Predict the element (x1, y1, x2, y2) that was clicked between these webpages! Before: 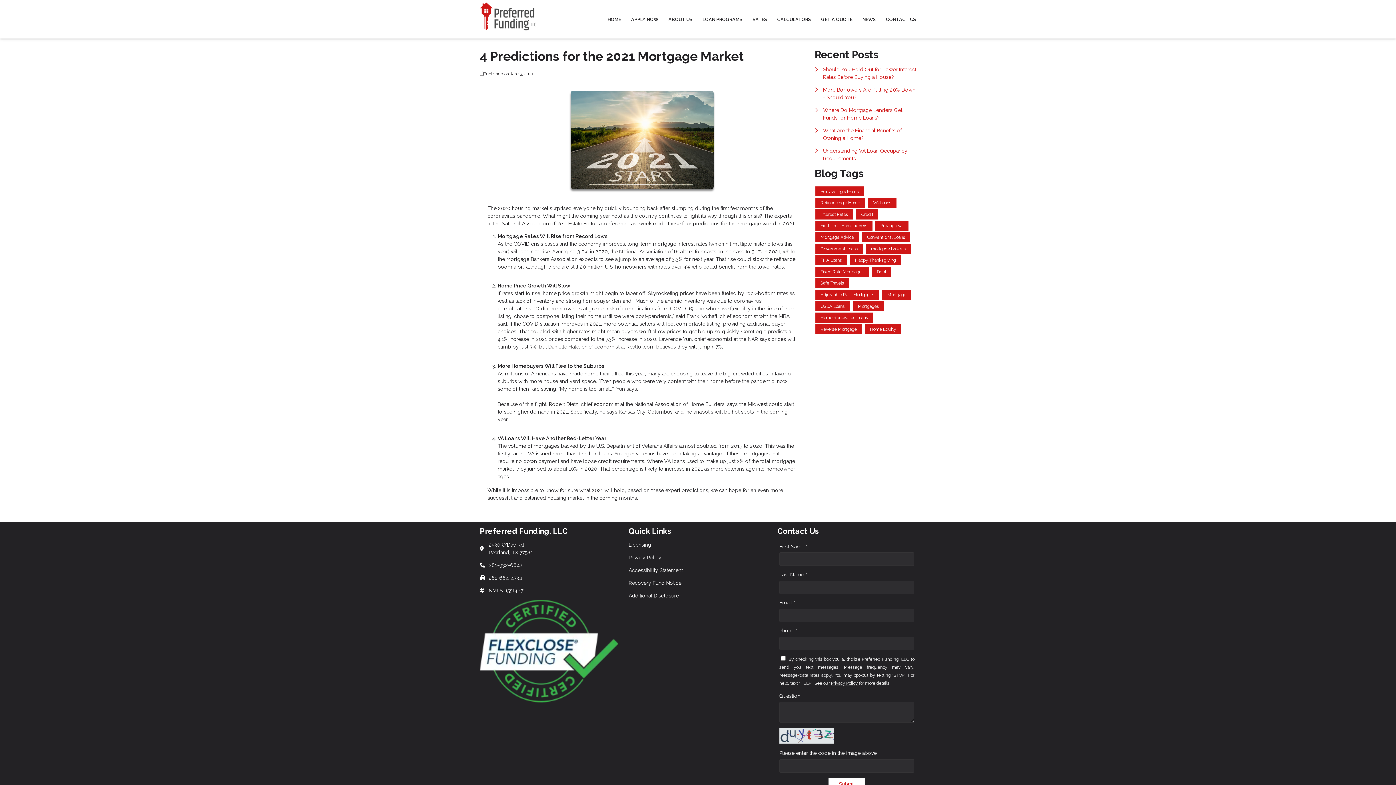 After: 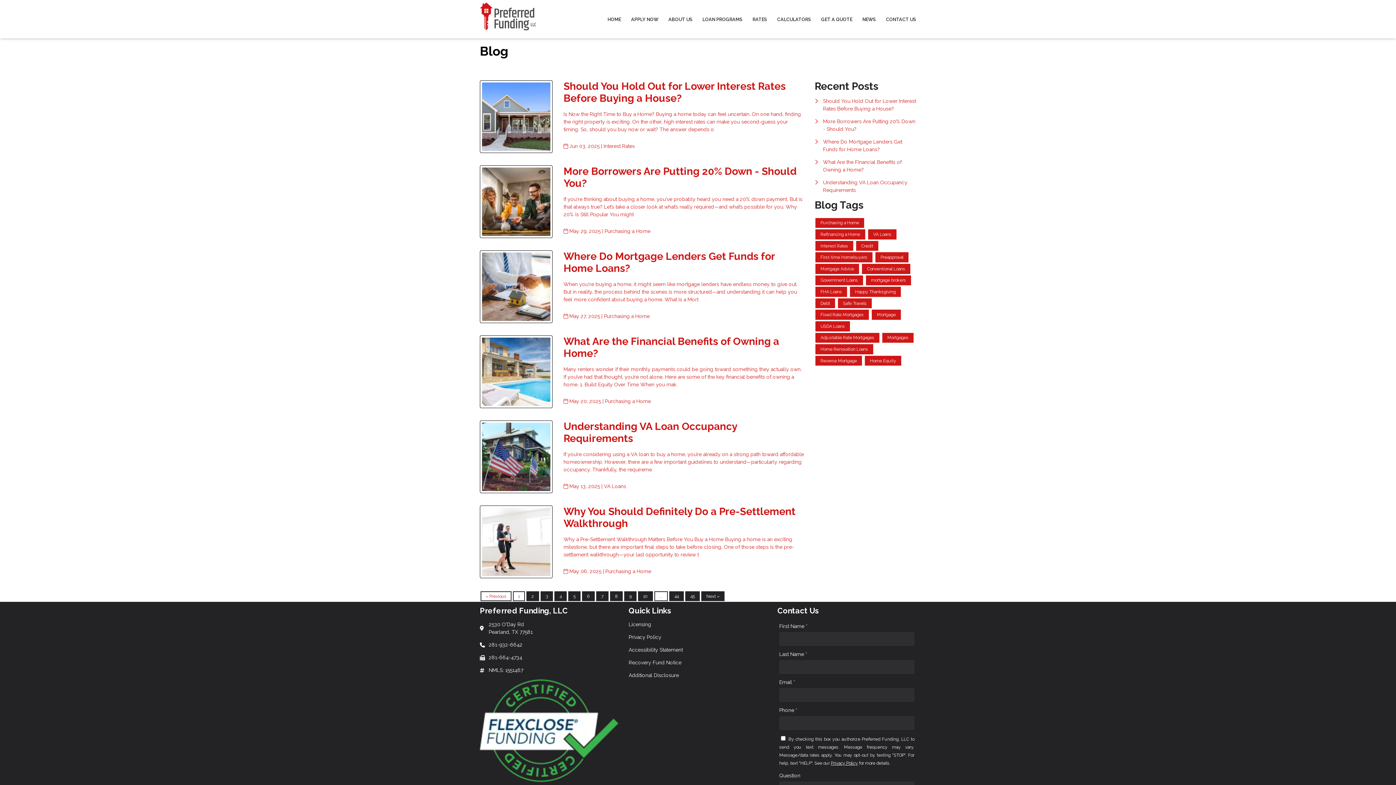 Action: bbox: (815, 301, 850, 311) label: USDA Loans